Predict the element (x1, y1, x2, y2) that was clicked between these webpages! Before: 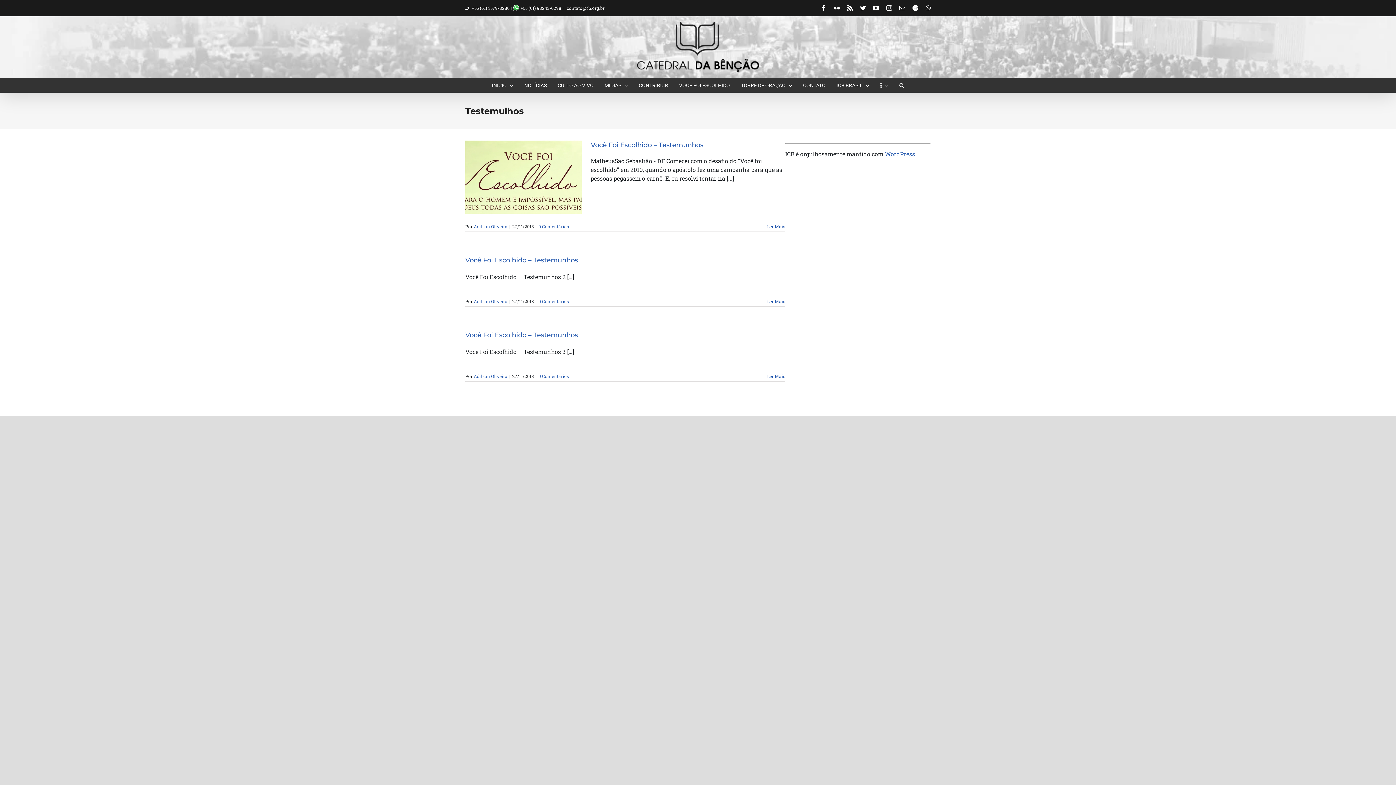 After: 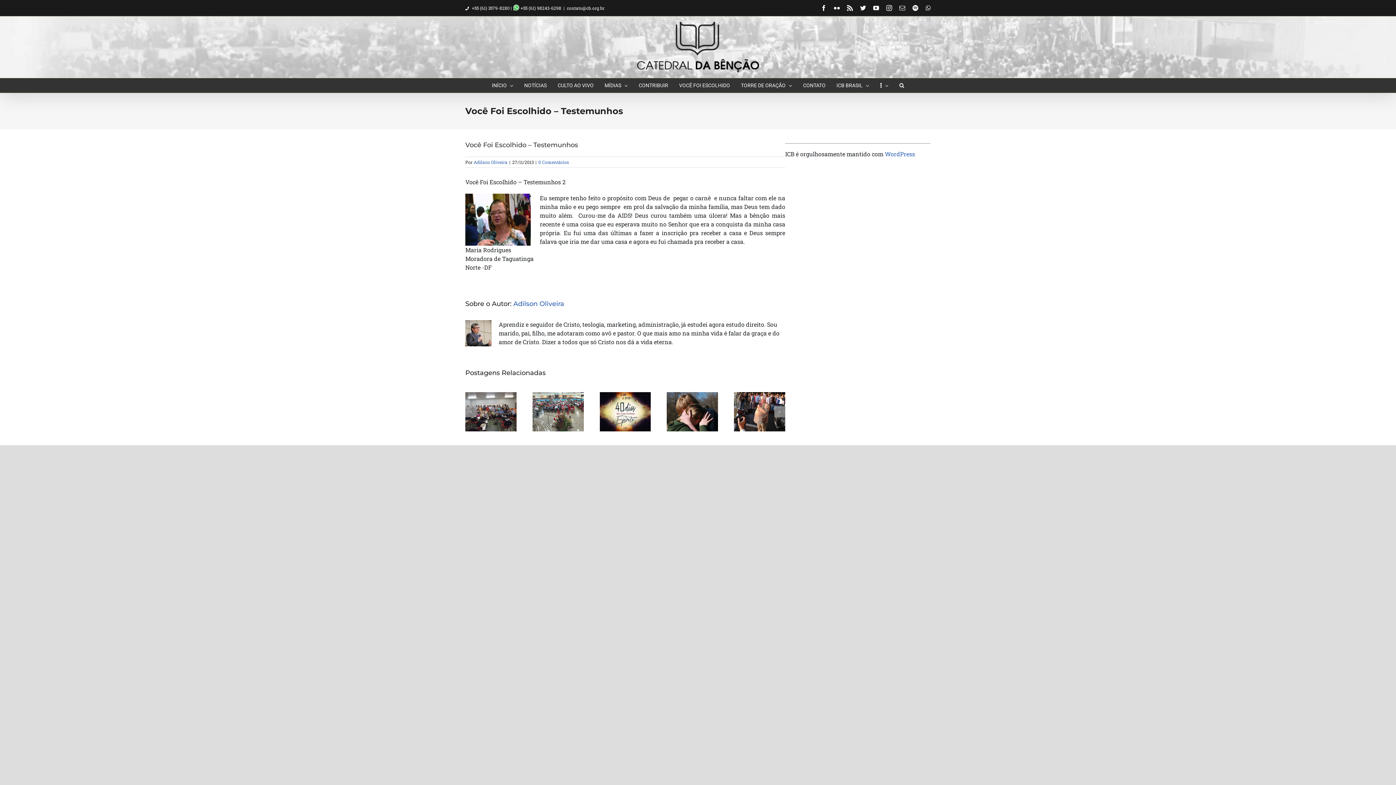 Action: label: More on Você Foi Escolhido – Testemunhos bbox: (767, 298, 785, 304)